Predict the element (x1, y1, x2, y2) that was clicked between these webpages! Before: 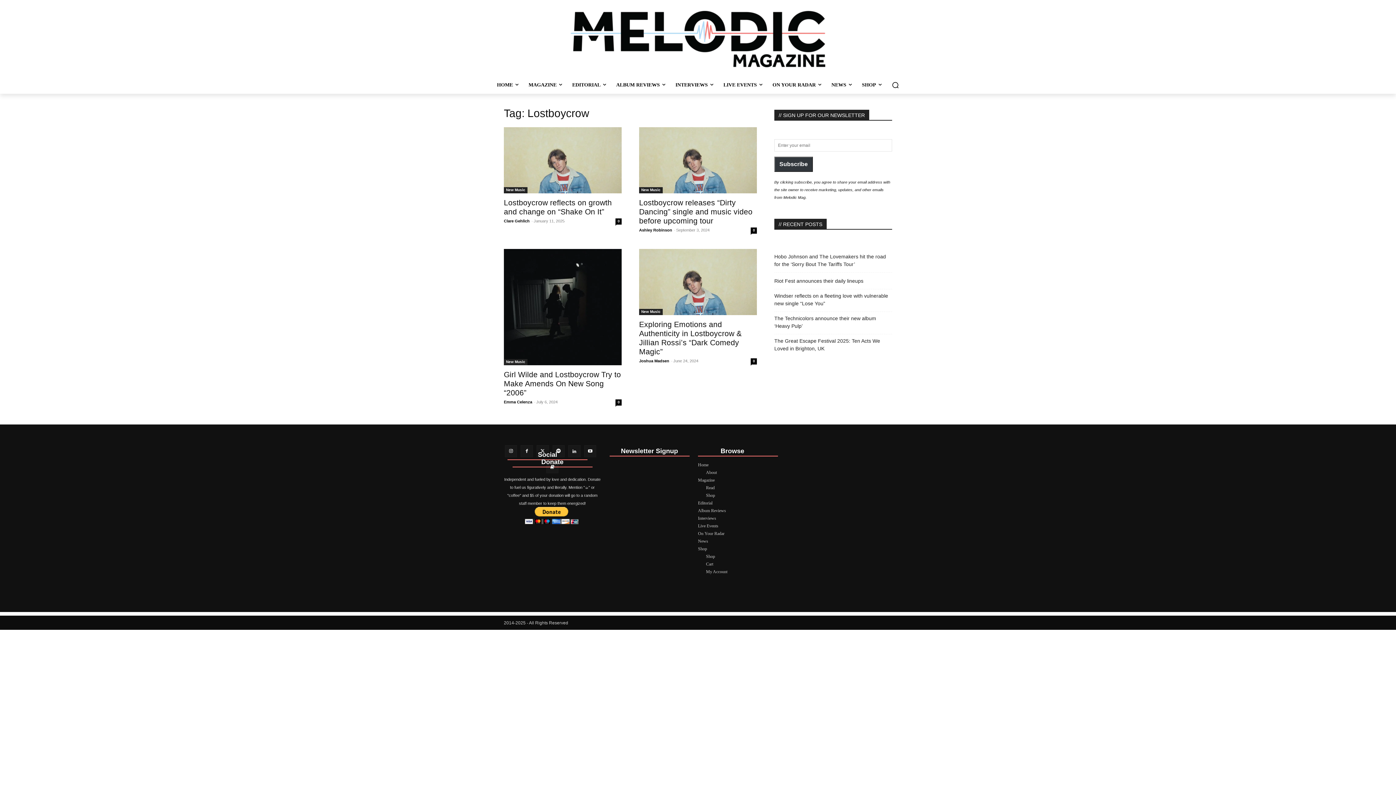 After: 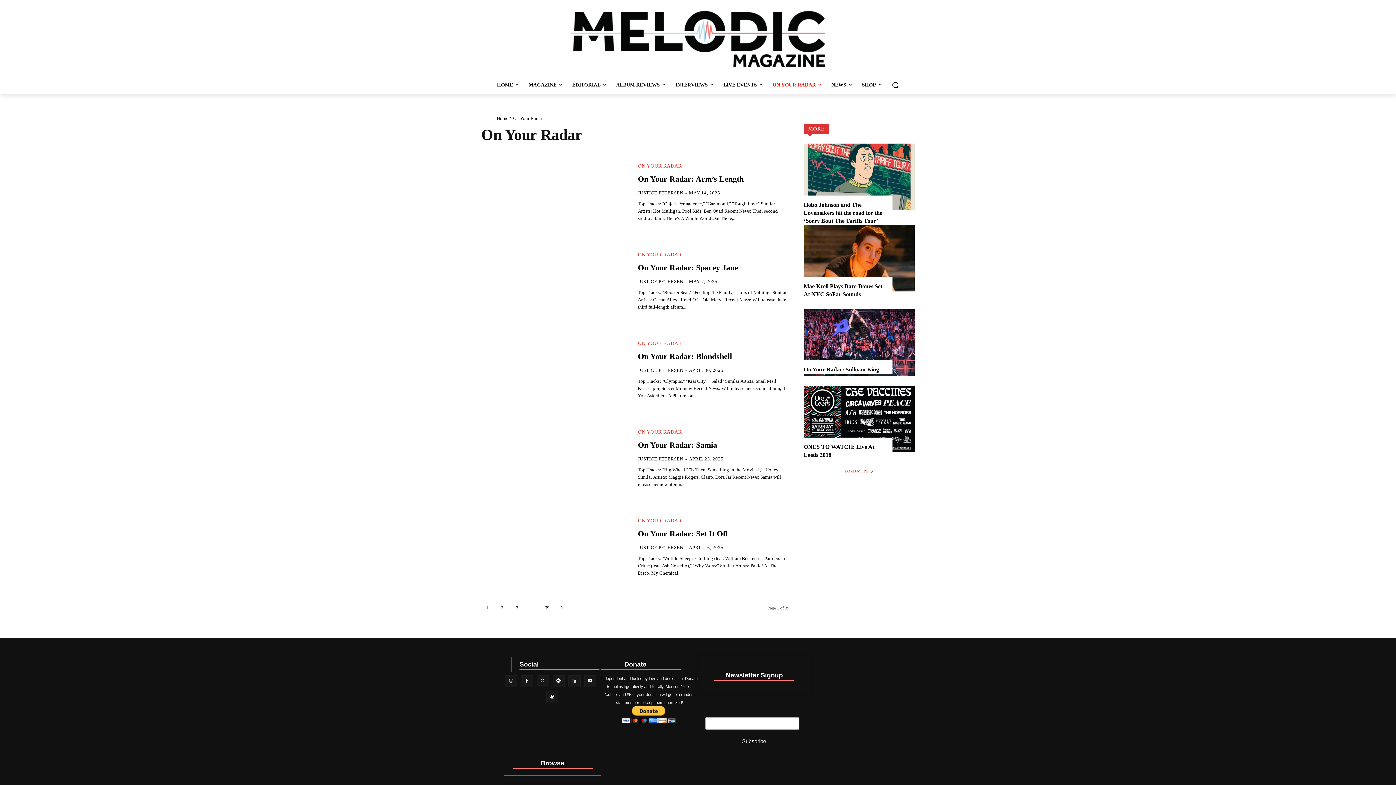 Action: bbox: (698, 530, 727, 537) label: On Your Radar